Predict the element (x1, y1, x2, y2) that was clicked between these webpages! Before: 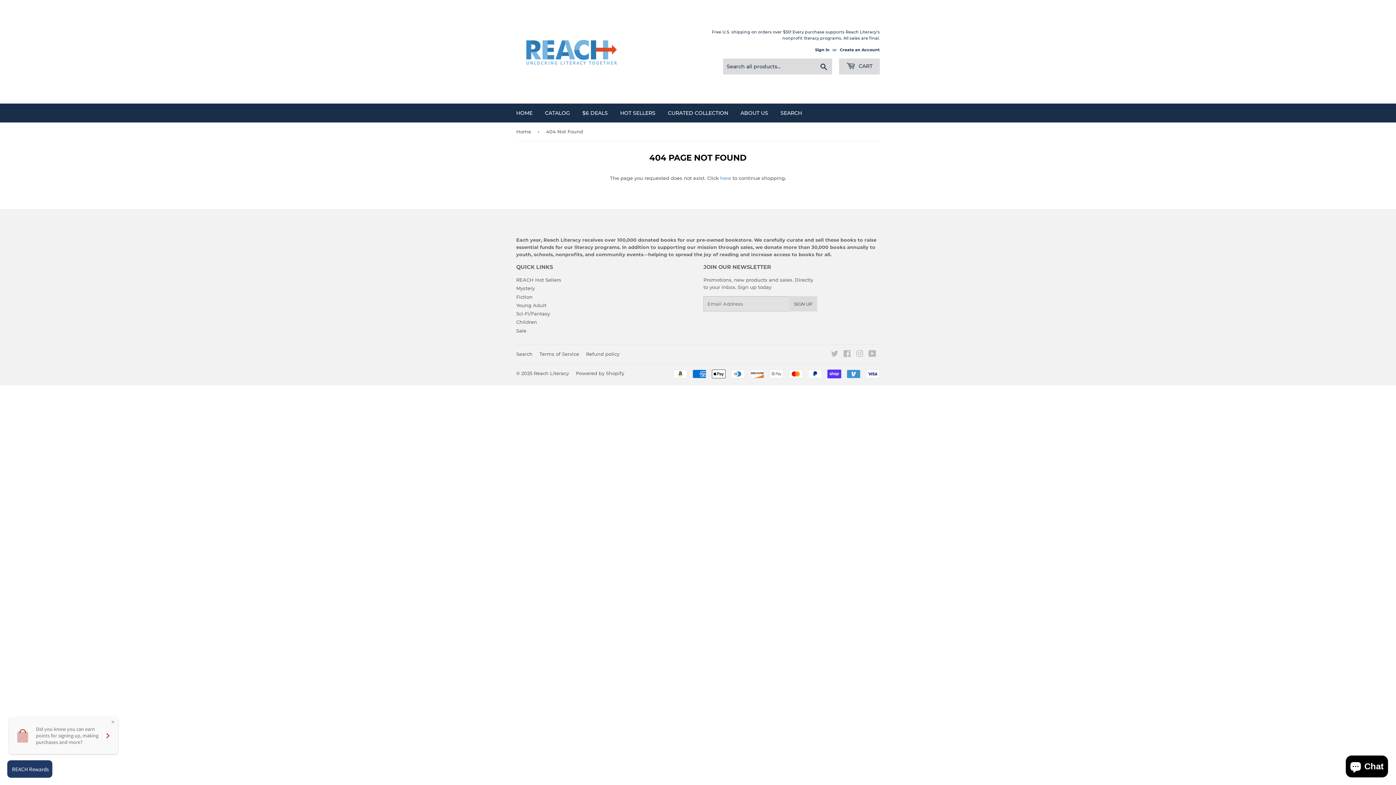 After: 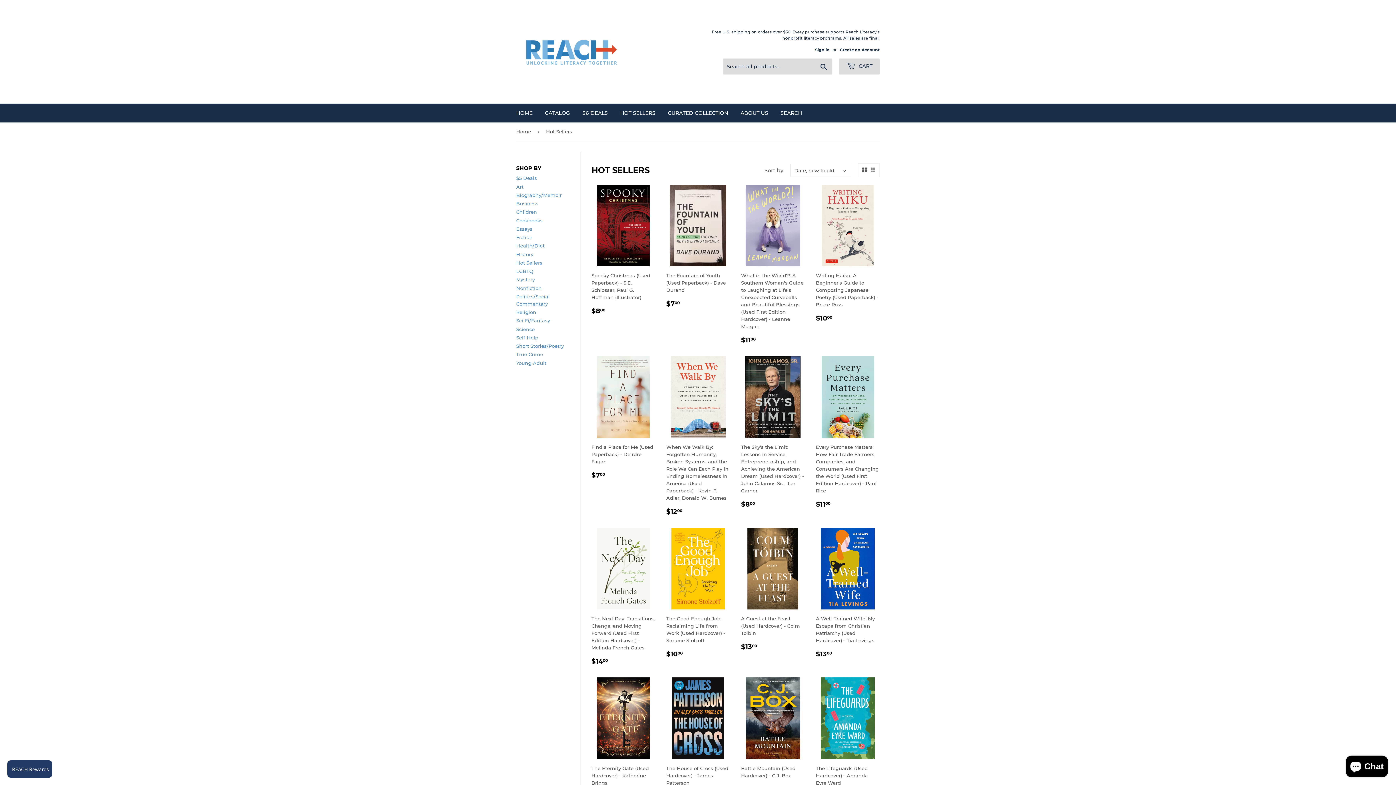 Action: bbox: (614, 103, 661, 122) label: HOT SELLERS